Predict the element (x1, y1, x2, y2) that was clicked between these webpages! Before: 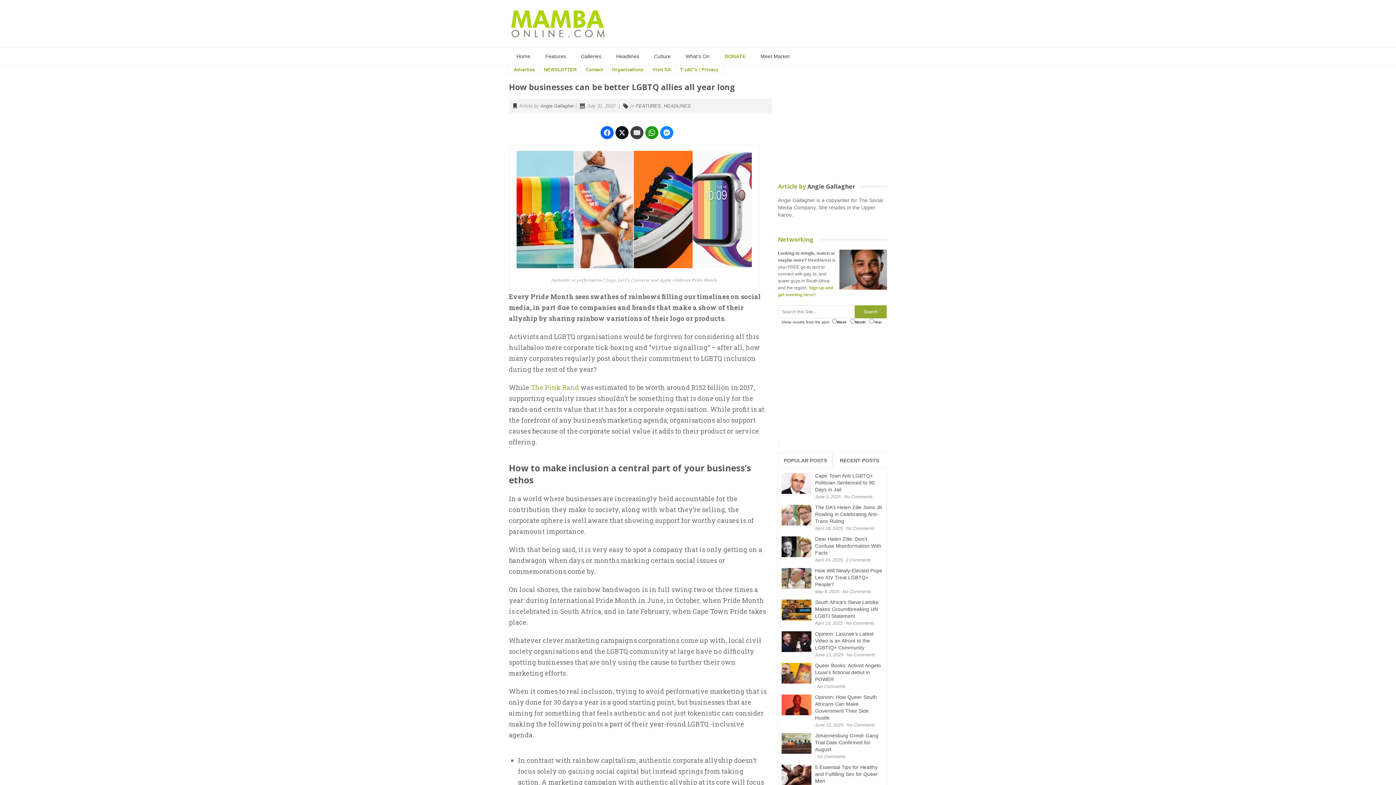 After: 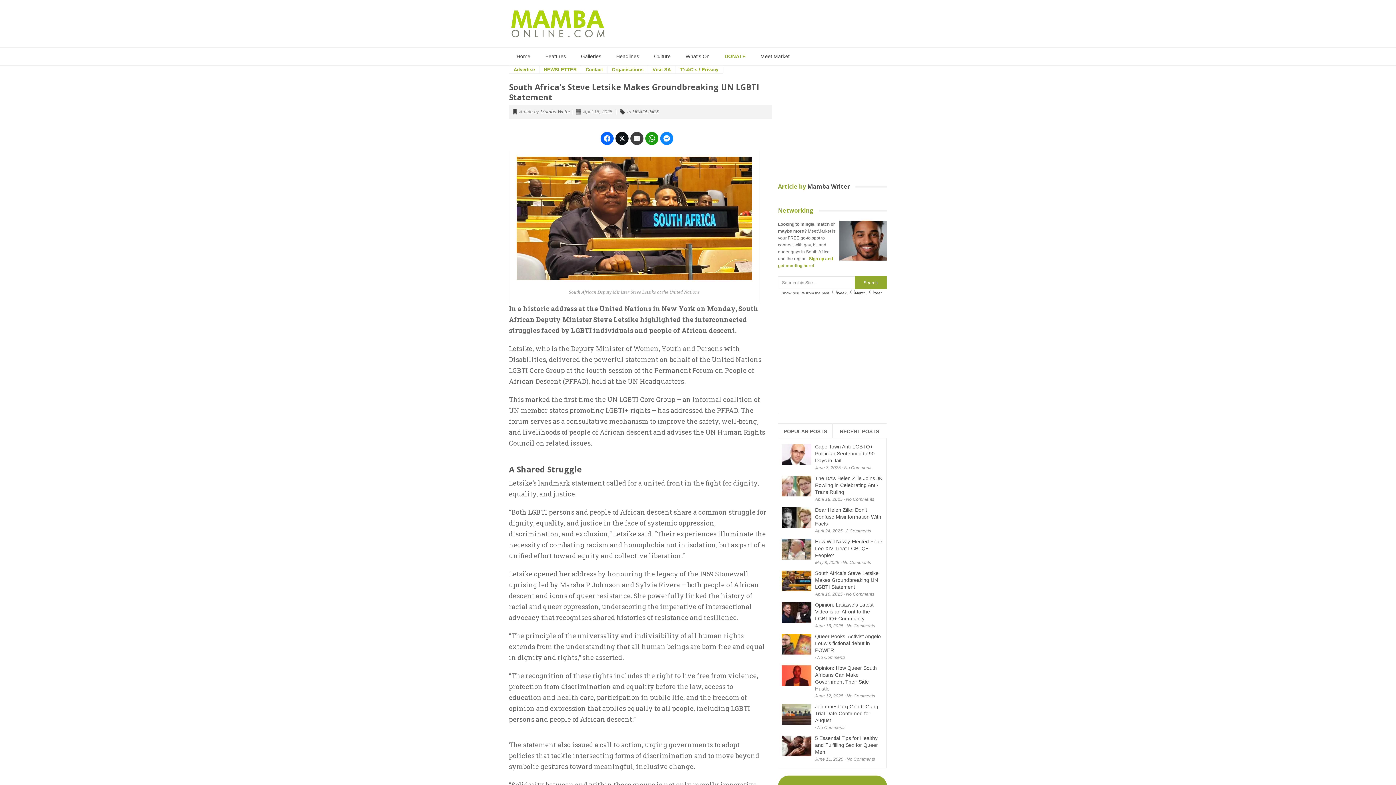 Action: bbox: (815, 599, 878, 619) label: South Africa’s Steve Letsike Makes Groundbreaking UN LGBTI Statement